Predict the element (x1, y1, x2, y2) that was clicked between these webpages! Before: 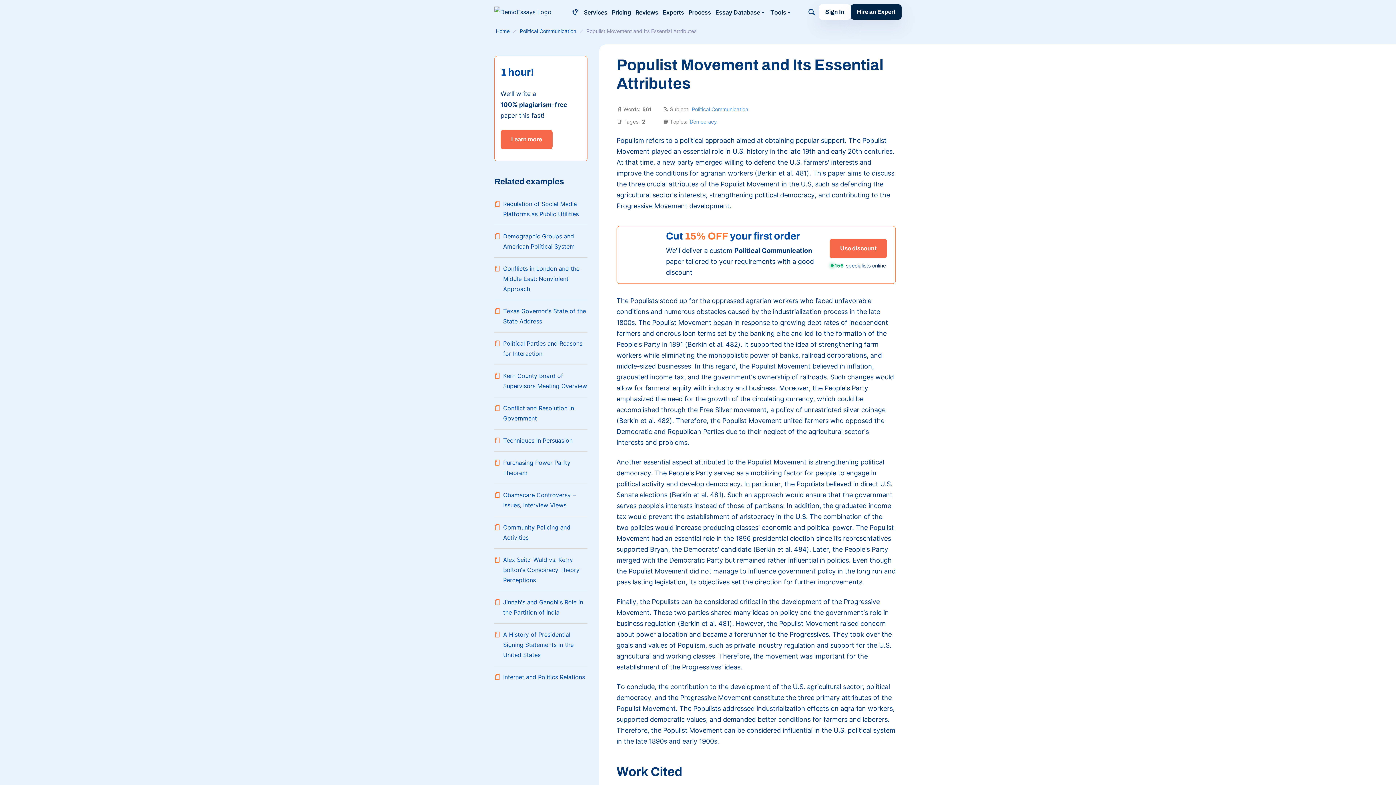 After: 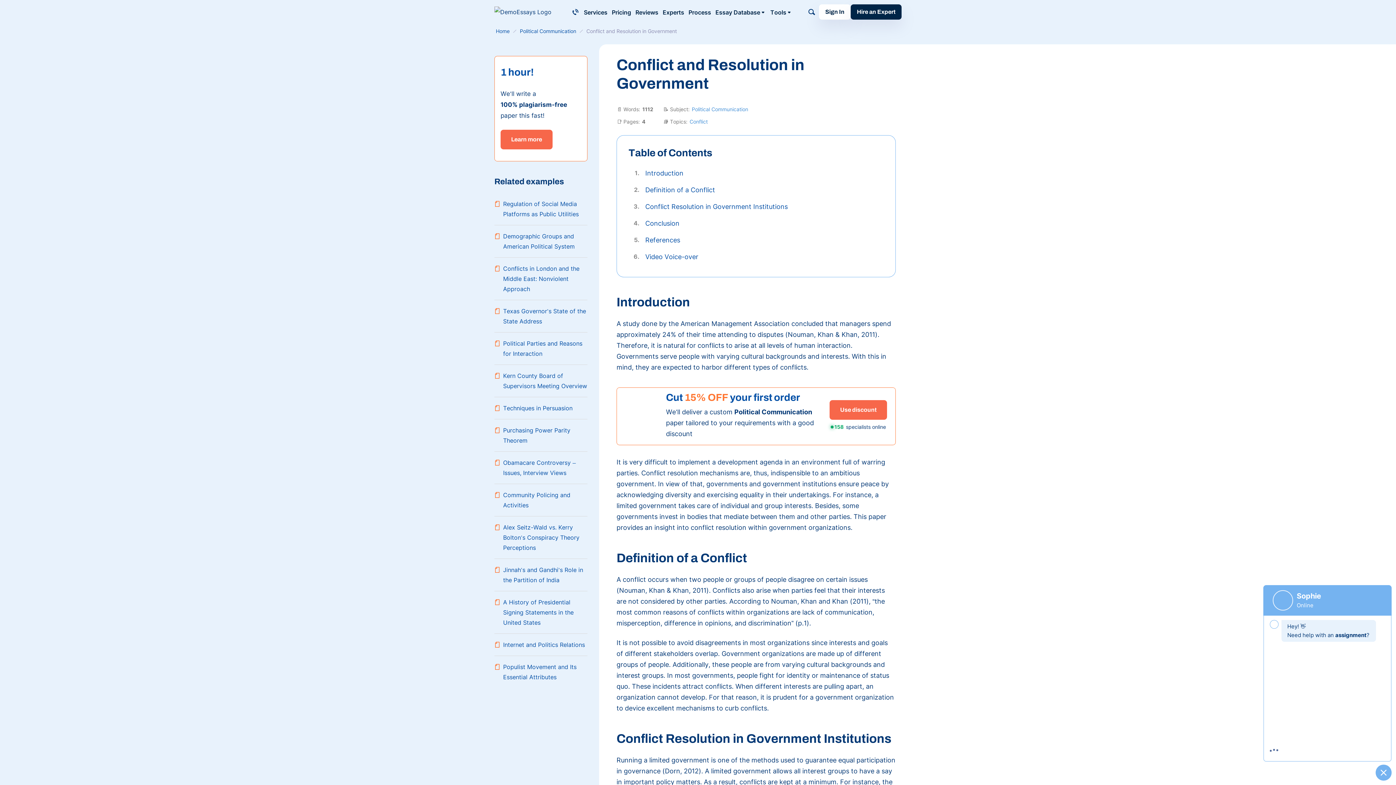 Action: label: Conflict and Resolution in Government bbox: (494, 403, 587, 423)